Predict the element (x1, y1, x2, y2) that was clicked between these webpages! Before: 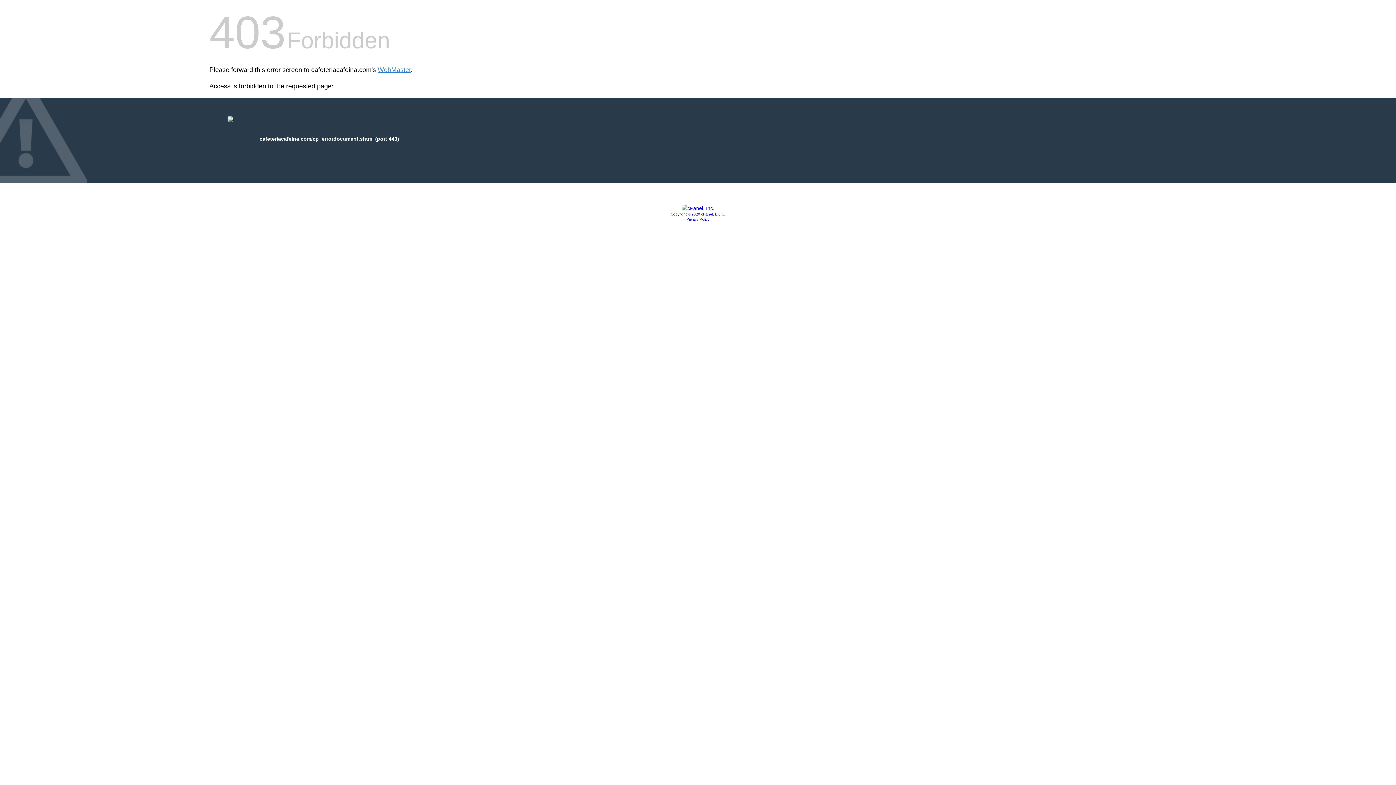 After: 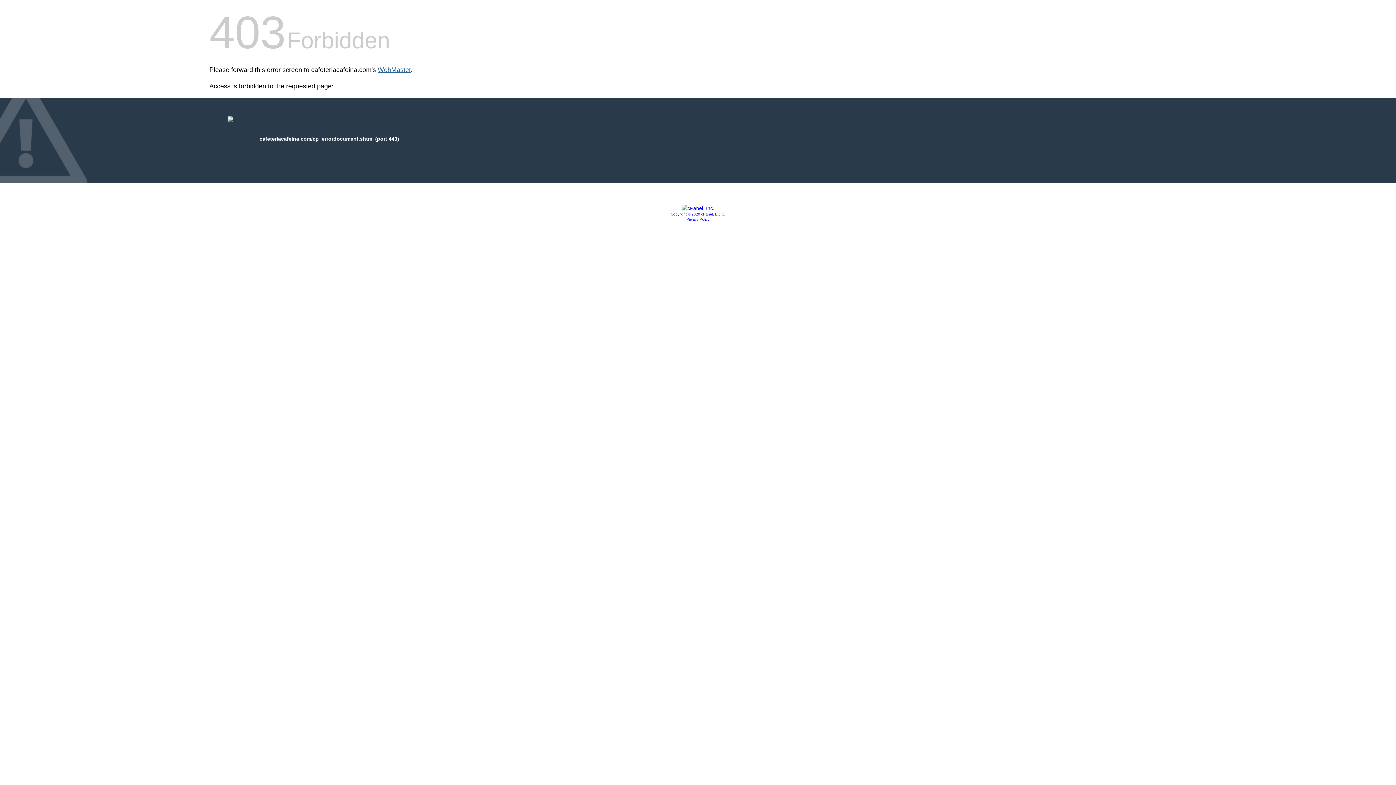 Action: label: WebMaster bbox: (377, 66, 410, 73)